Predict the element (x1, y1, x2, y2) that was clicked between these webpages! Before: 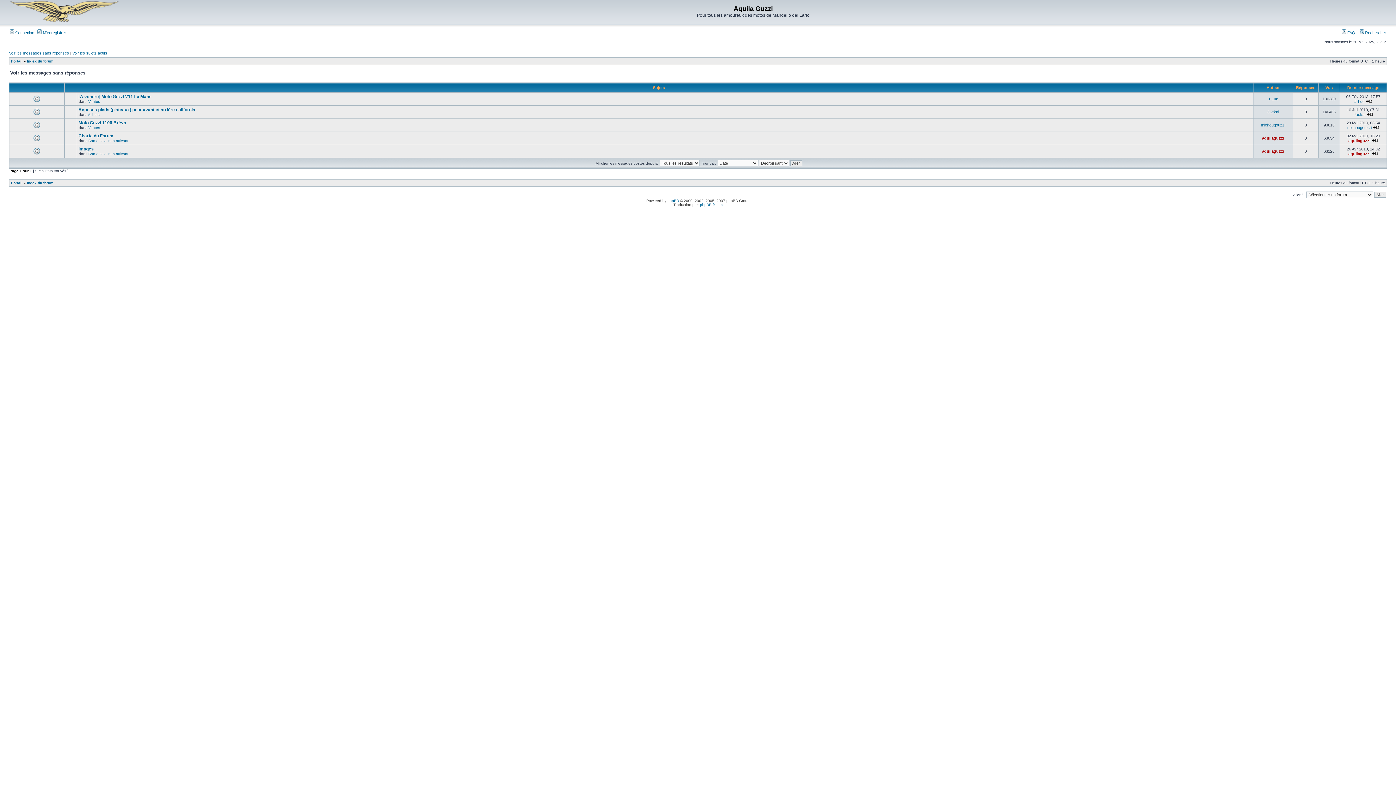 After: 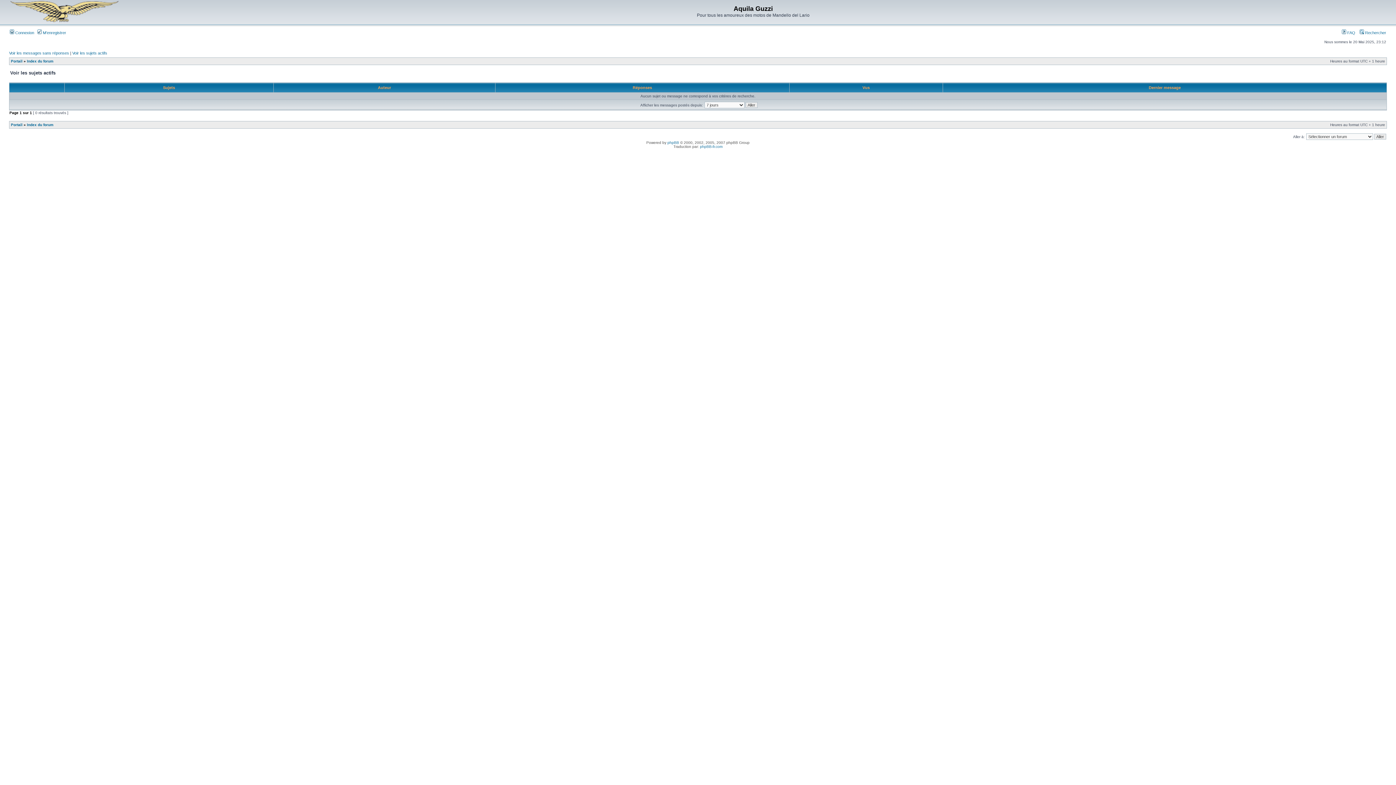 Action: label: Voir les sujets actifs bbox: (72, 50, 107, 55)